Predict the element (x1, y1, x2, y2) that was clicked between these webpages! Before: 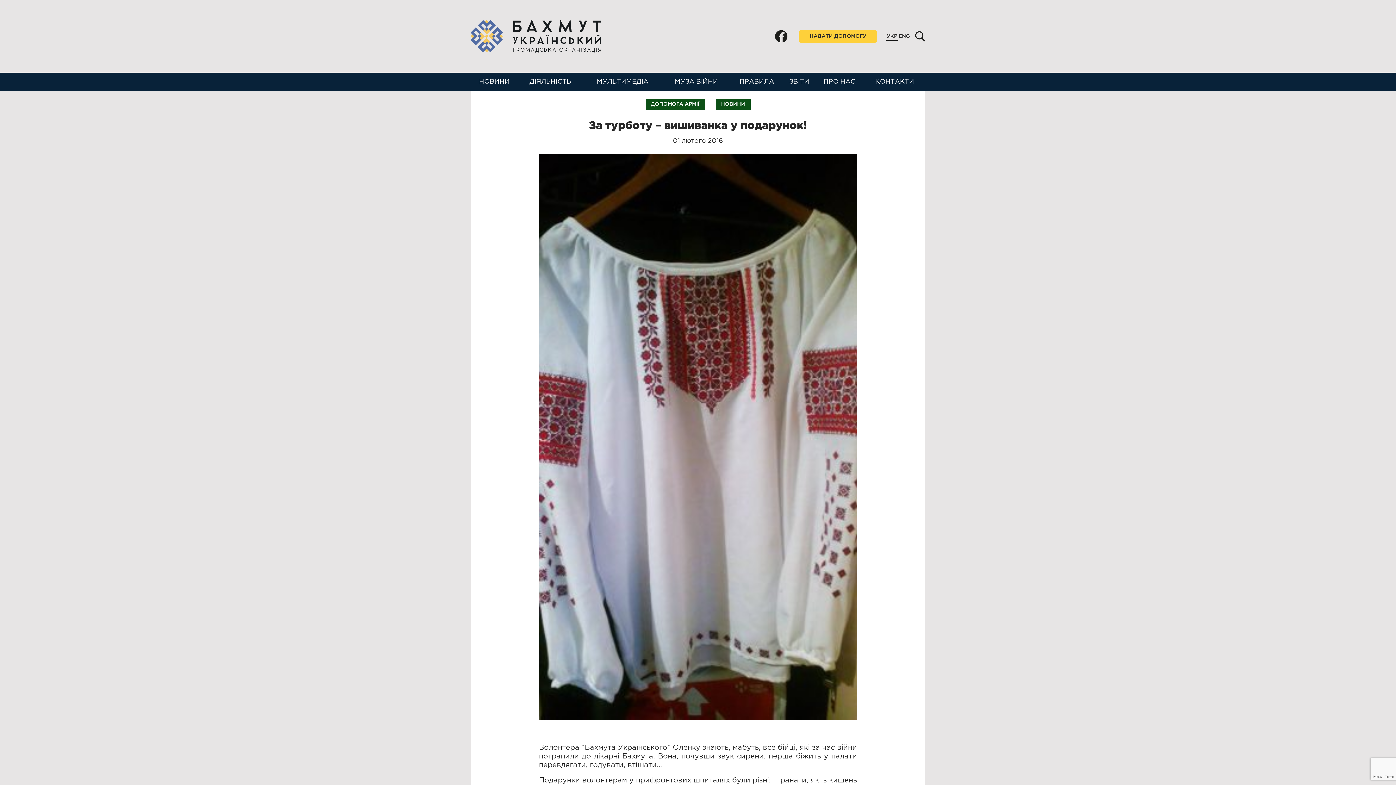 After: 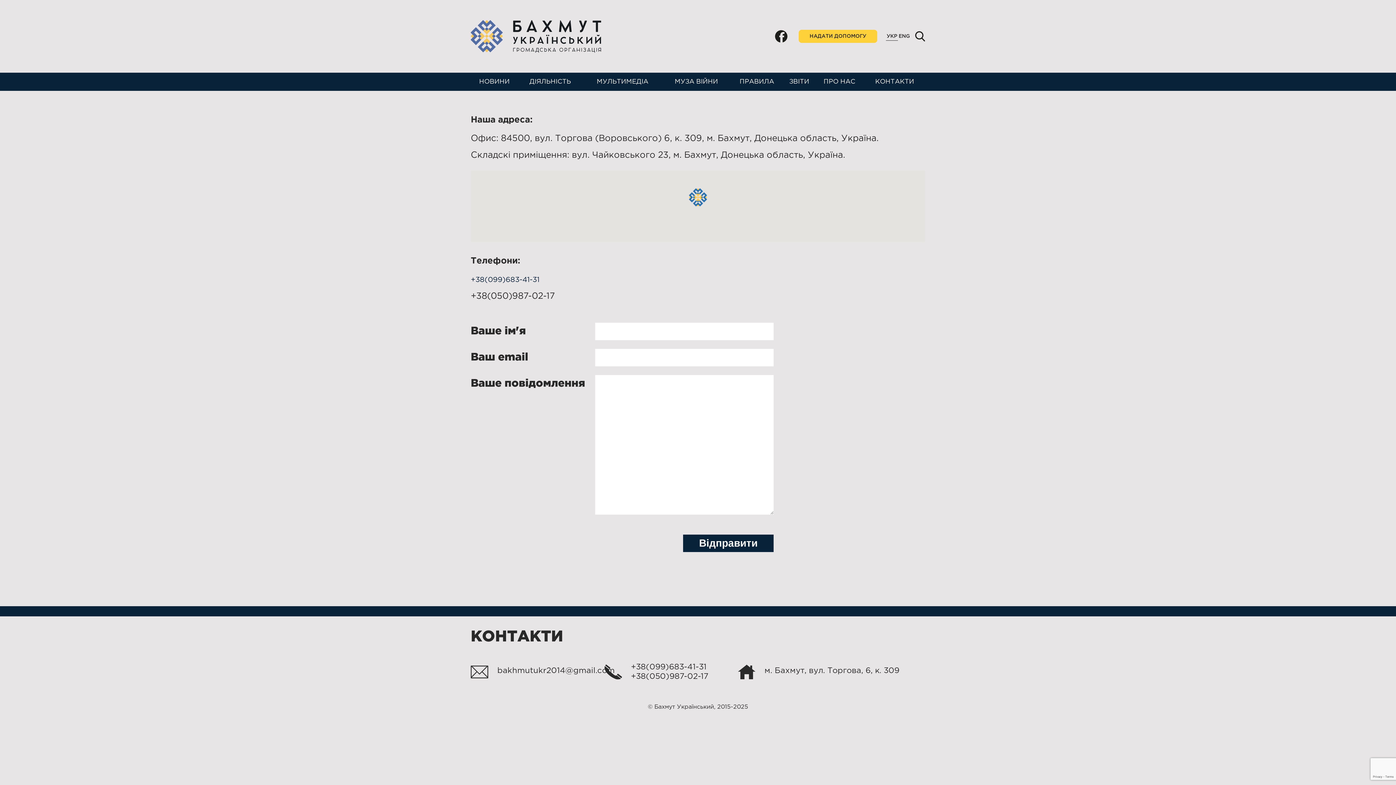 Action: bbox: (864, 72, 925, 90) label: КОНТАКТИ